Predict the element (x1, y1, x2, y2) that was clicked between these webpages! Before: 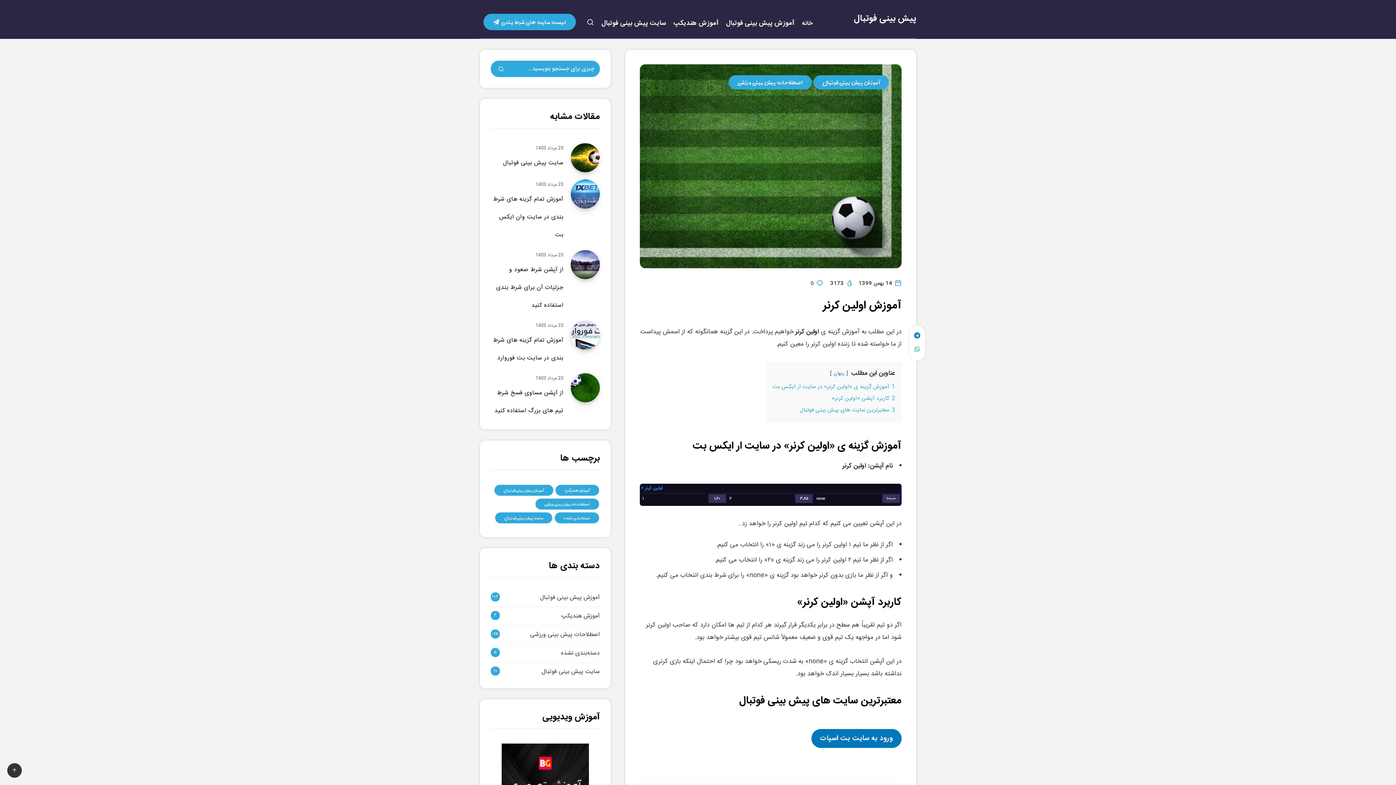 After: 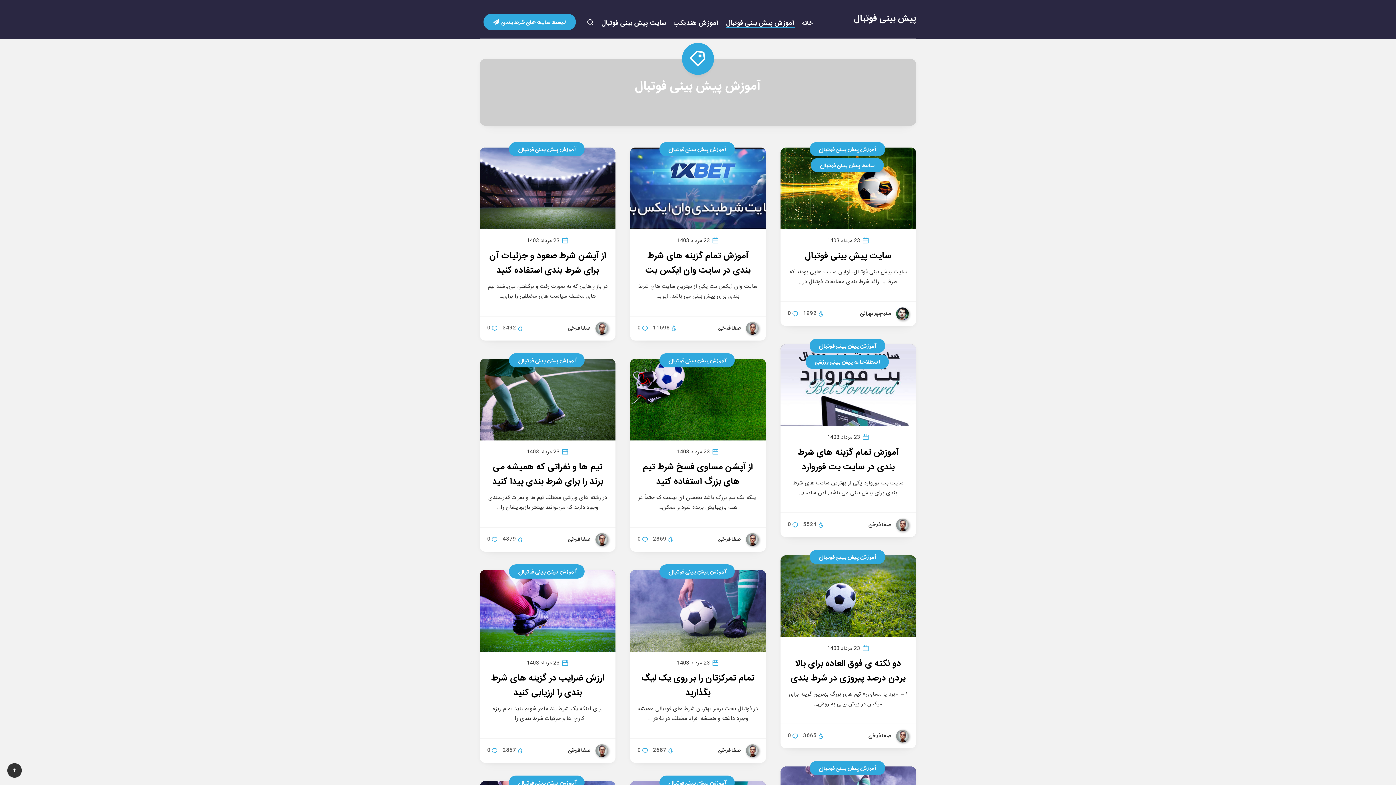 Action: label: آموزش پیش بینی فوتبال bbox: (813, 75, 889, 89)